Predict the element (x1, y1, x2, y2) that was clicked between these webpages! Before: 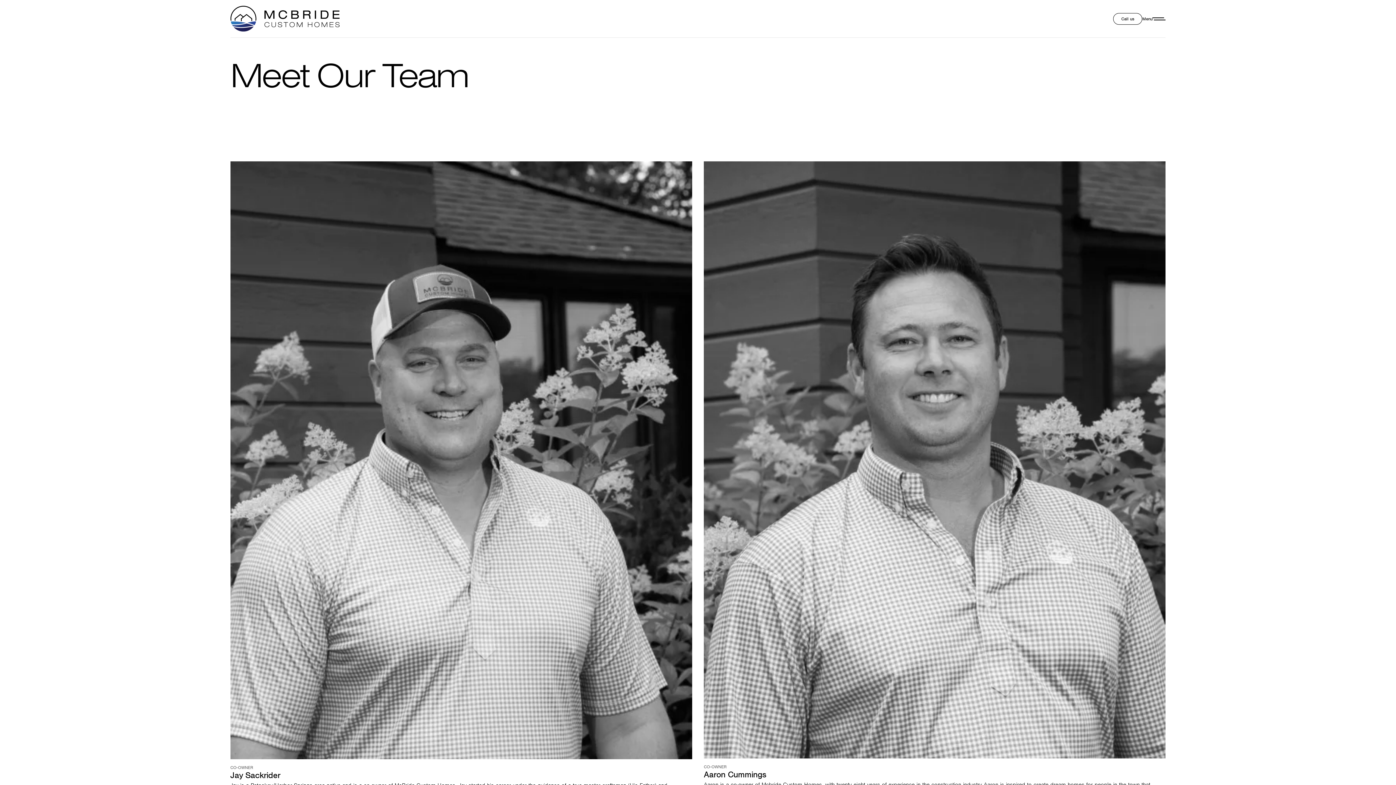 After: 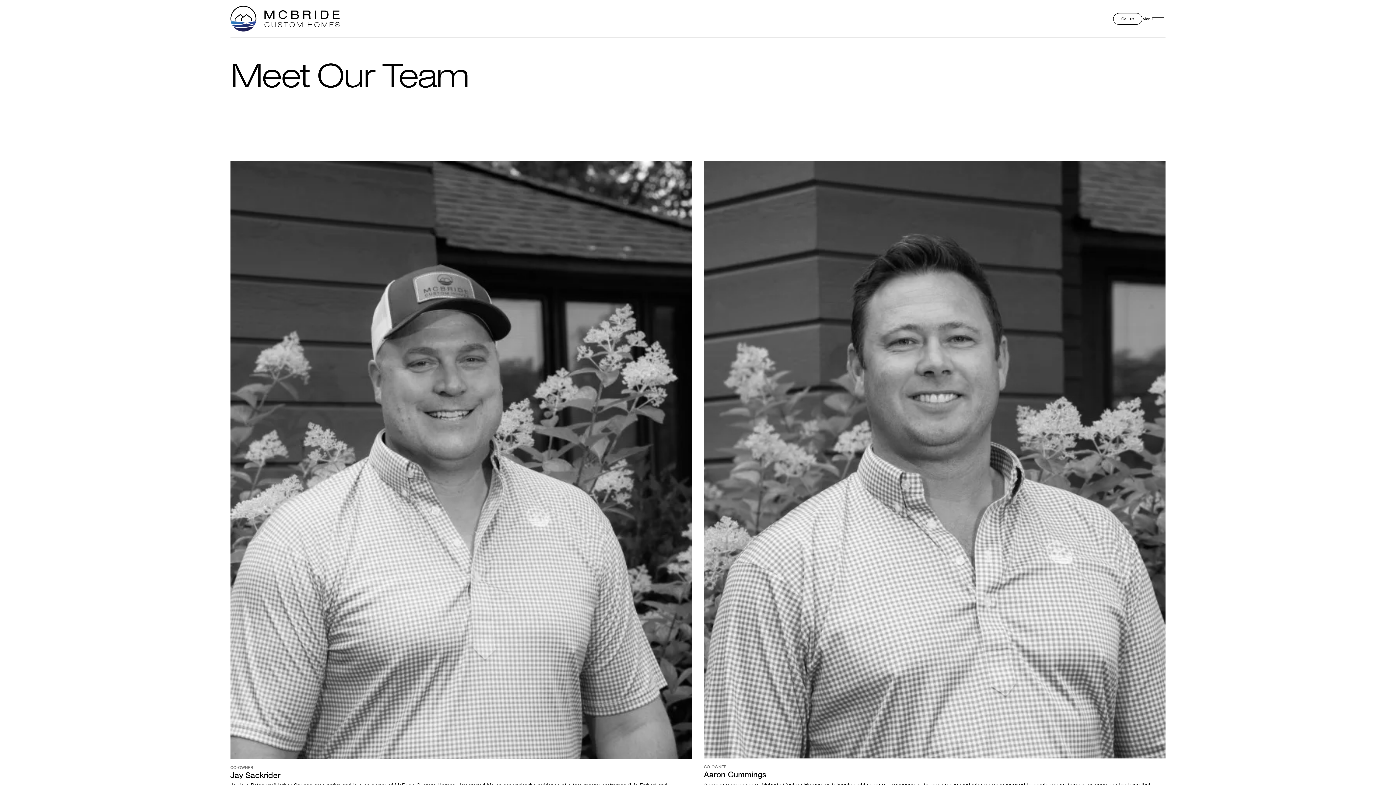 Action: bbox: (1113, 12, 1142, 24) label: Call us